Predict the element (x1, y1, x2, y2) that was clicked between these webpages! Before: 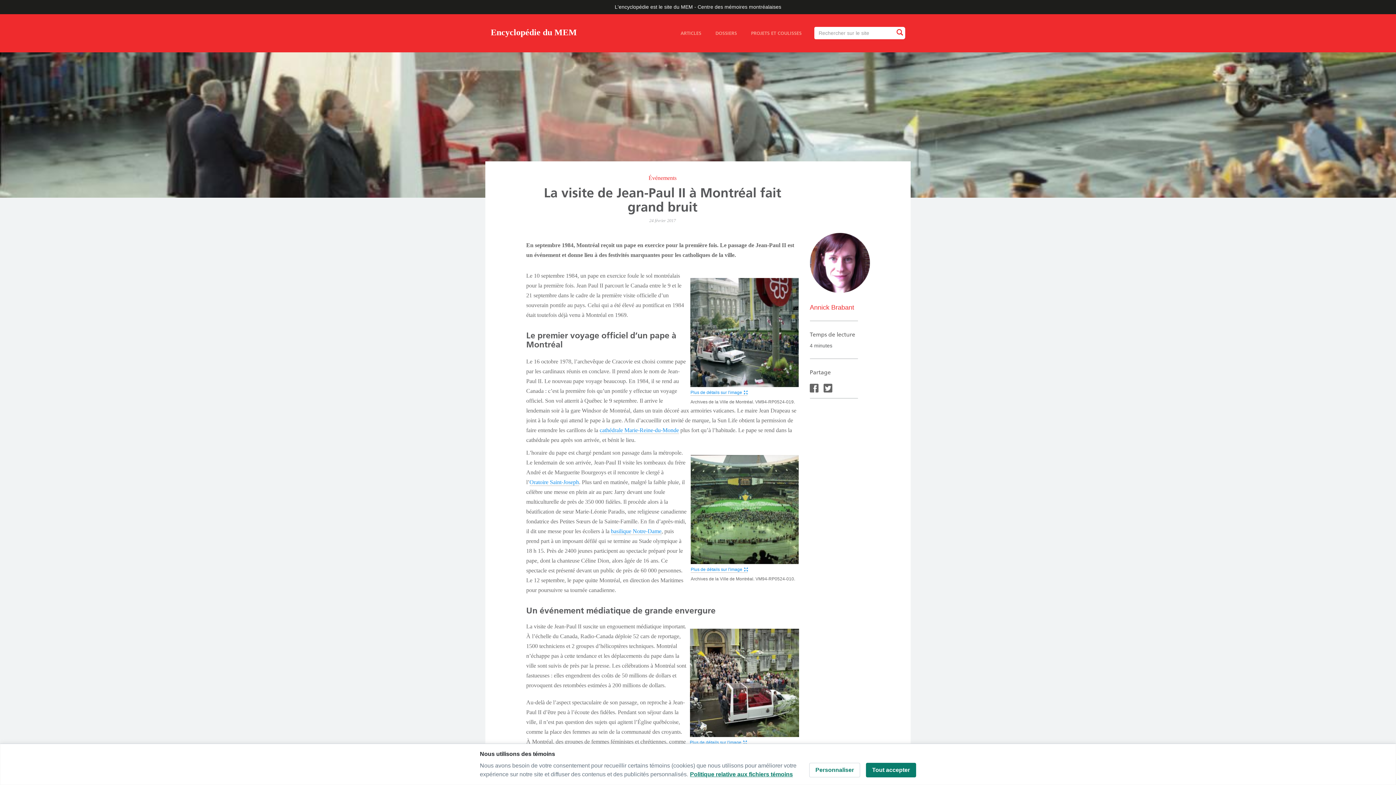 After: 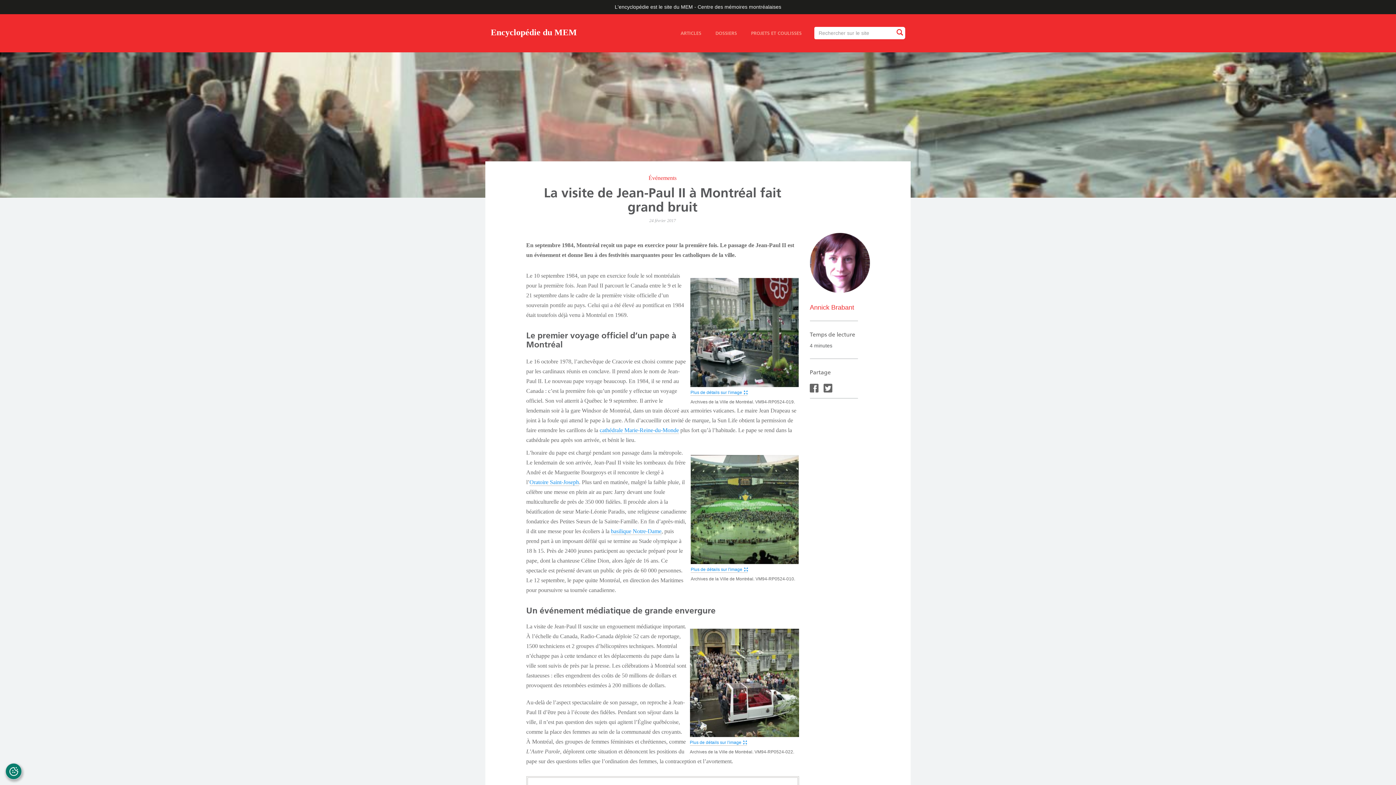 Action: label: Tout accepter bbox: (866, 763, 916, 777)